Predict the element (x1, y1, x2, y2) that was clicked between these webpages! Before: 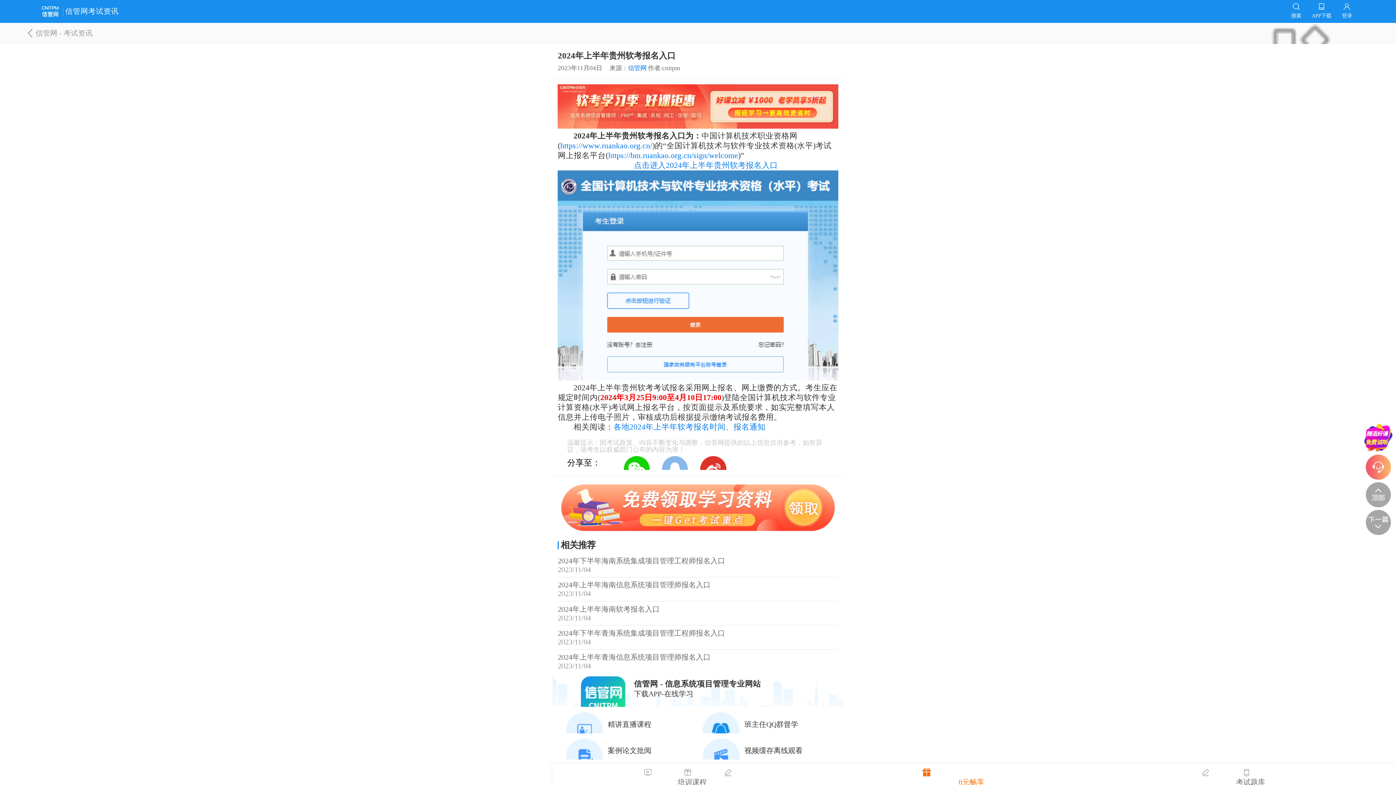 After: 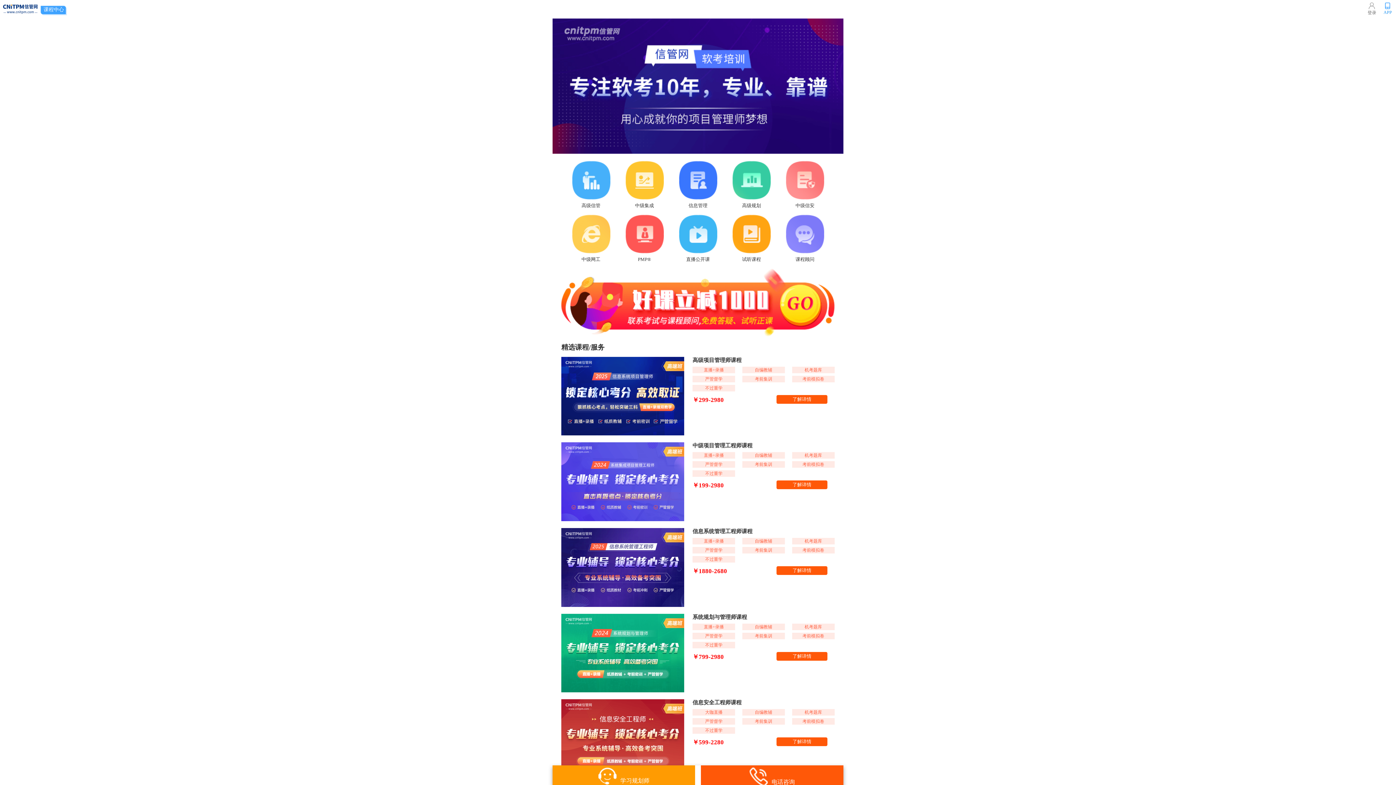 Action: label: 培训课程 bbox: (552, 767, 832, 787)